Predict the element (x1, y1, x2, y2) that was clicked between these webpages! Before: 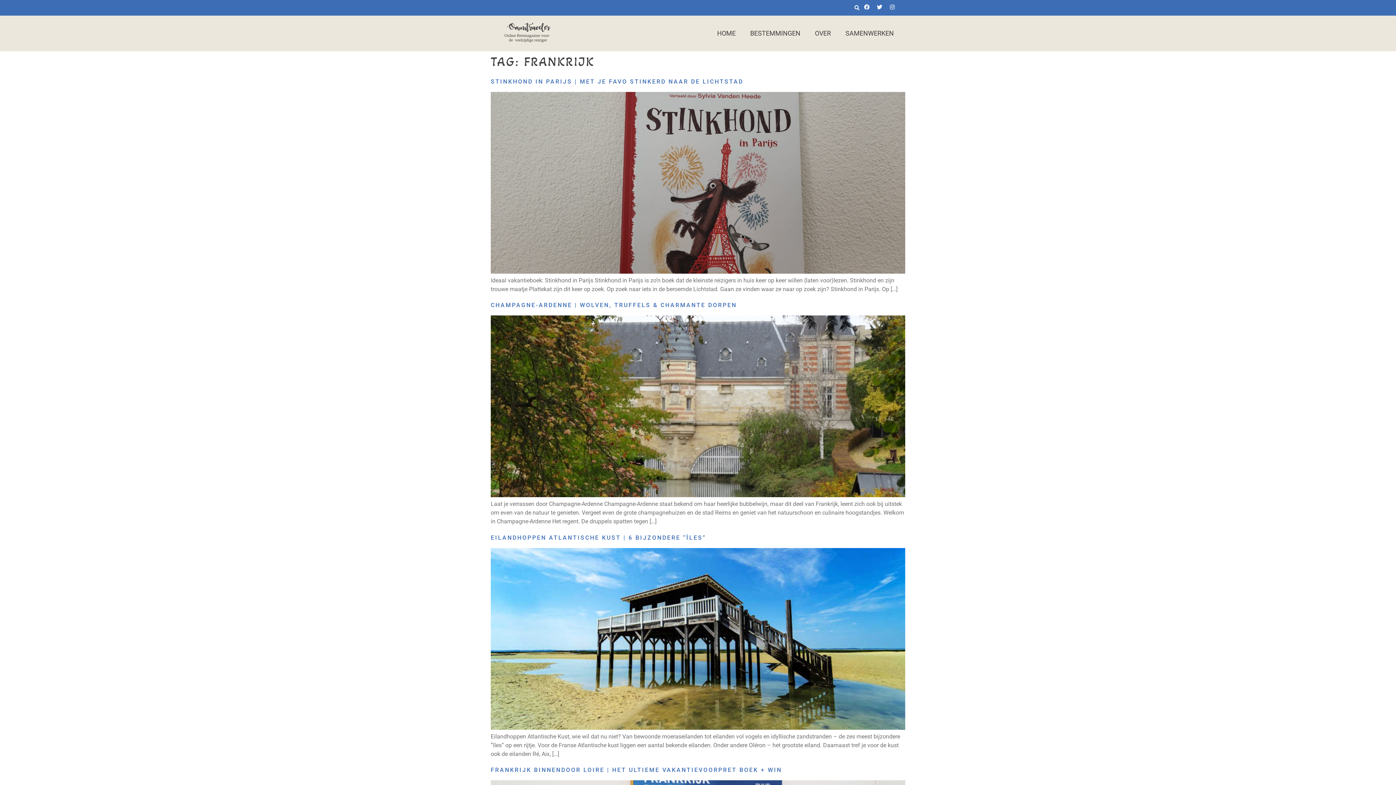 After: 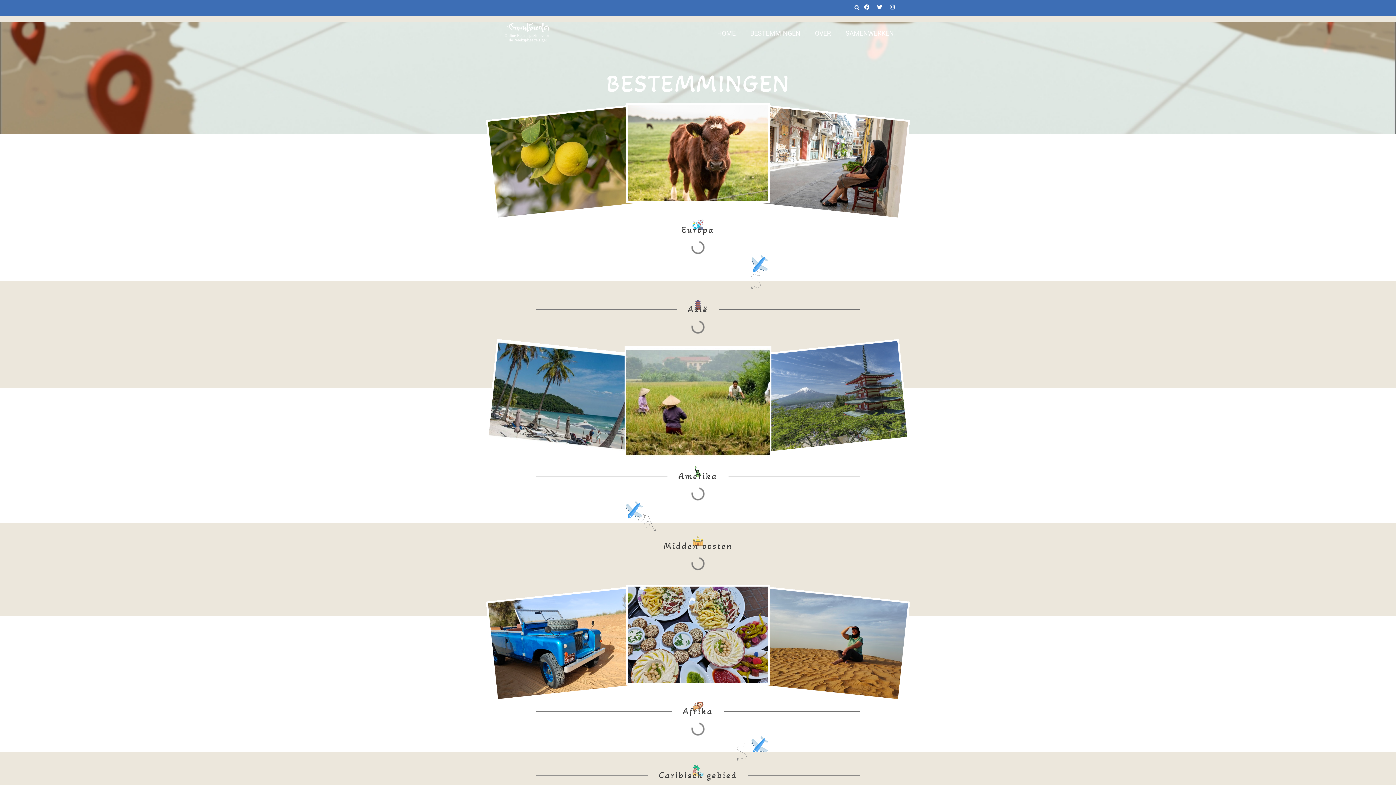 Action: label: BESTEMMINGEN bbox: (743, 25, 807, 41)